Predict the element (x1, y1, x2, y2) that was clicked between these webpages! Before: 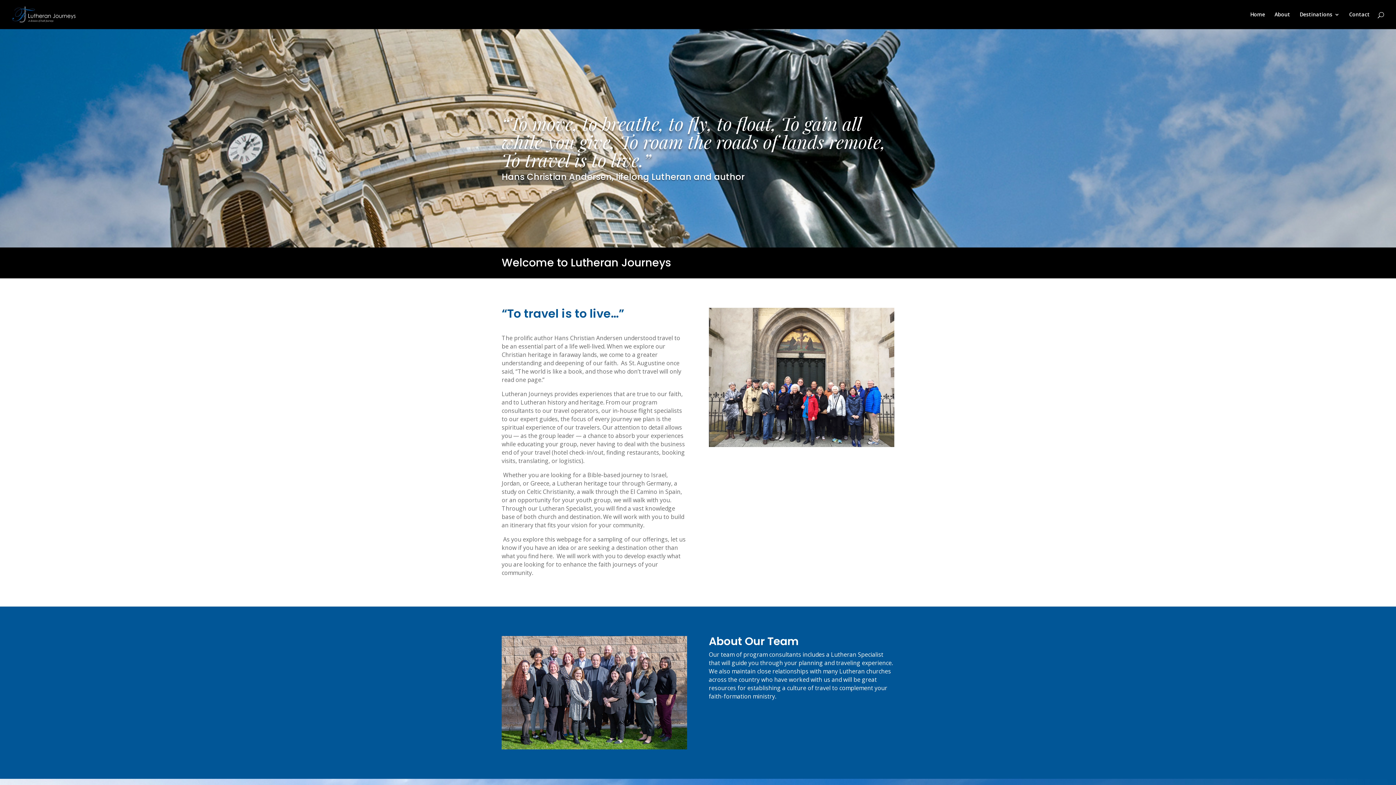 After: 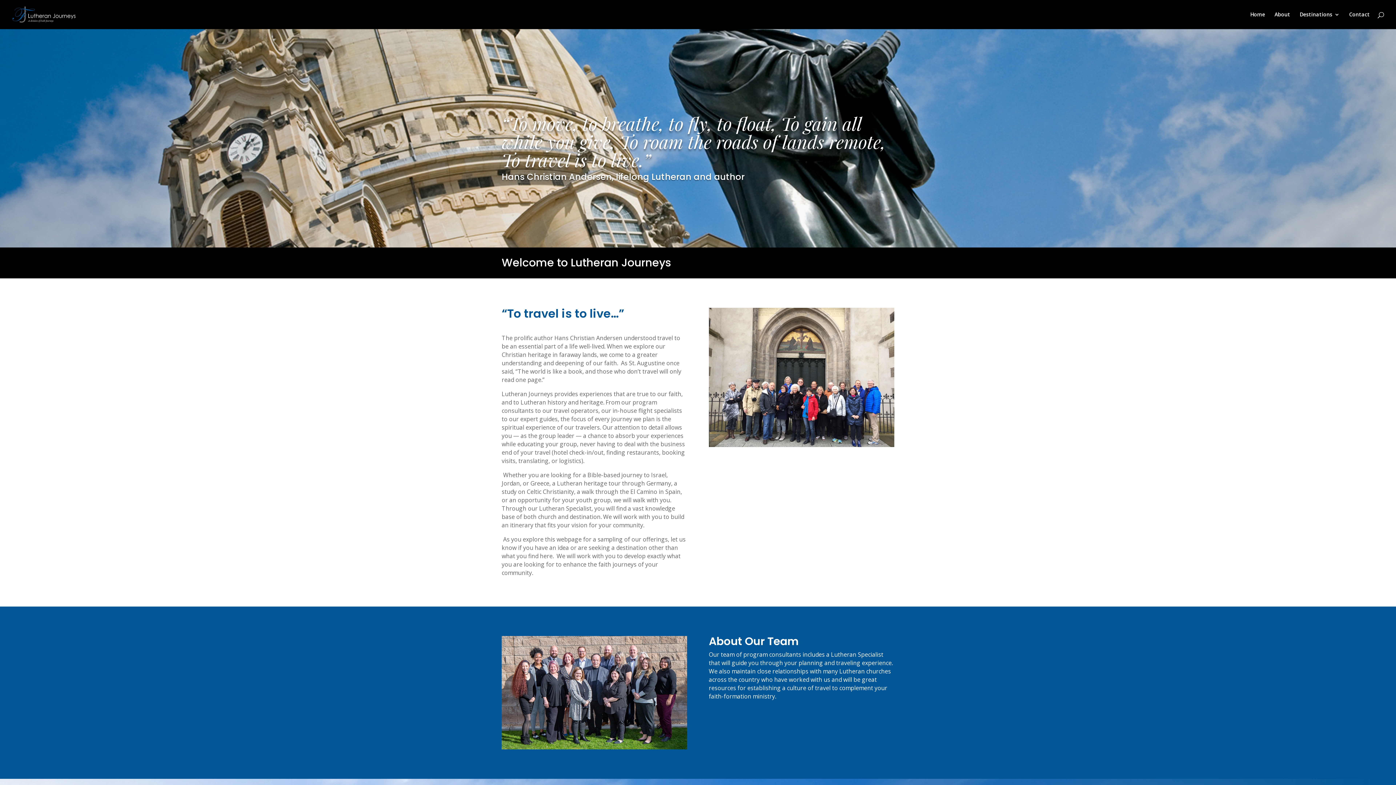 Action: bbox: (1250, 12, 1265, 29) label: Home